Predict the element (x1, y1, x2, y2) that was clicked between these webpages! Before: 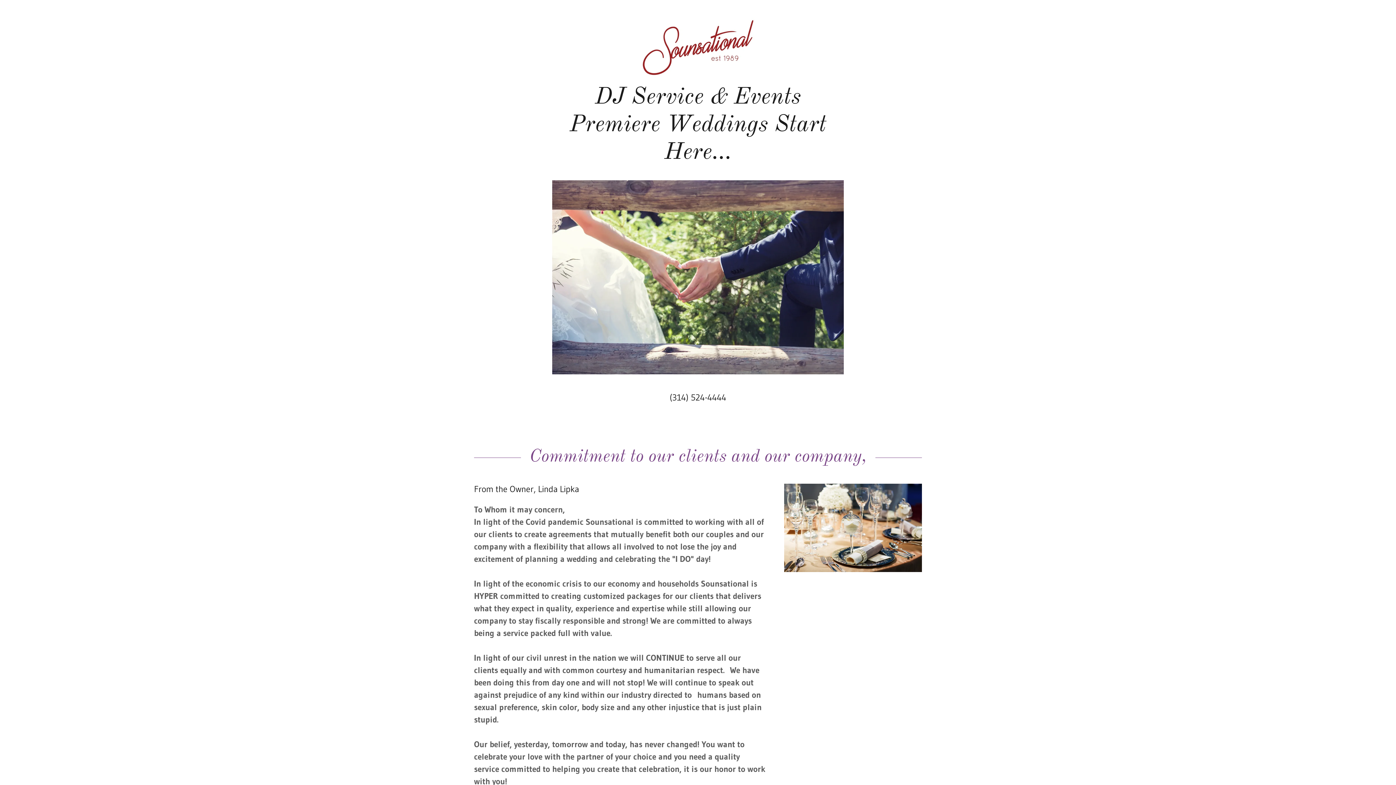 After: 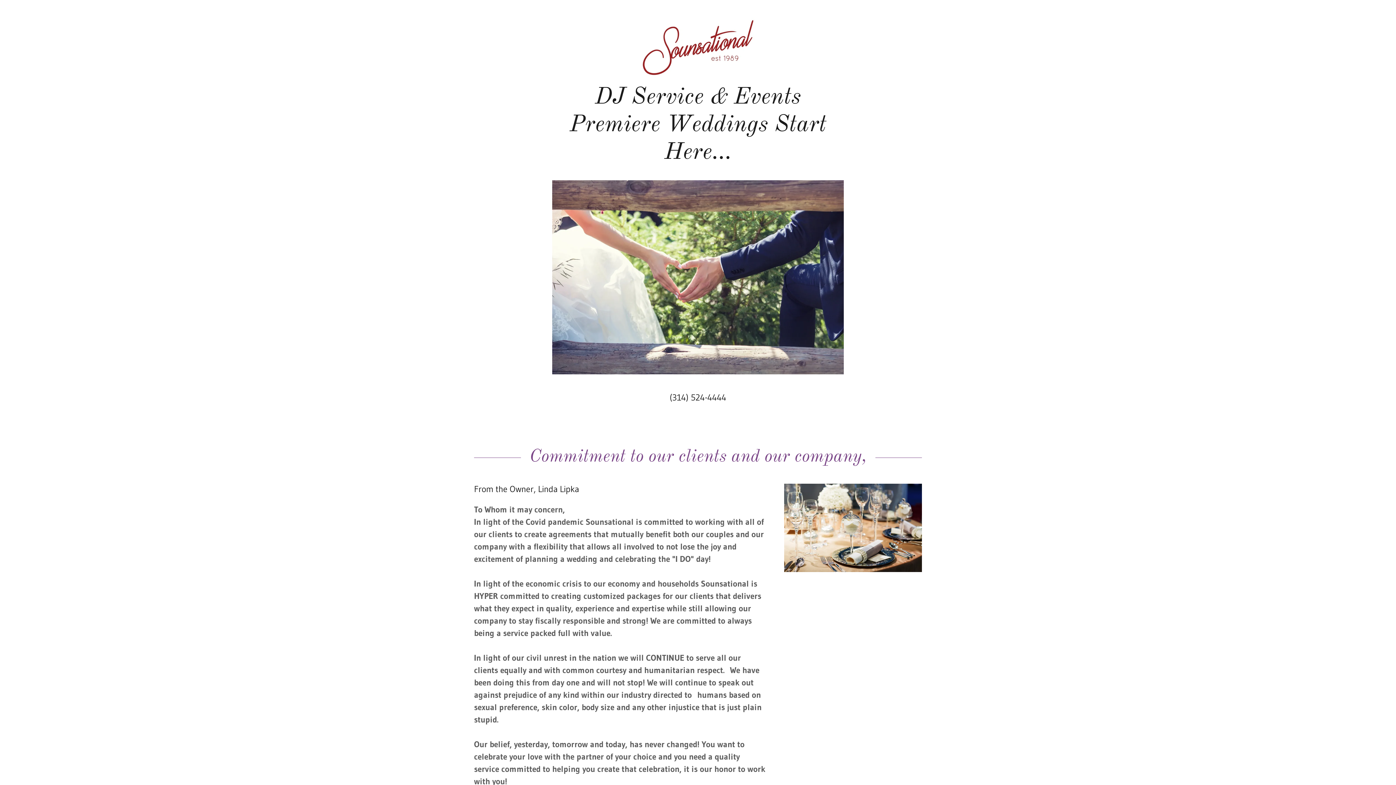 Action: bbox: (471, 8, 925, 15)